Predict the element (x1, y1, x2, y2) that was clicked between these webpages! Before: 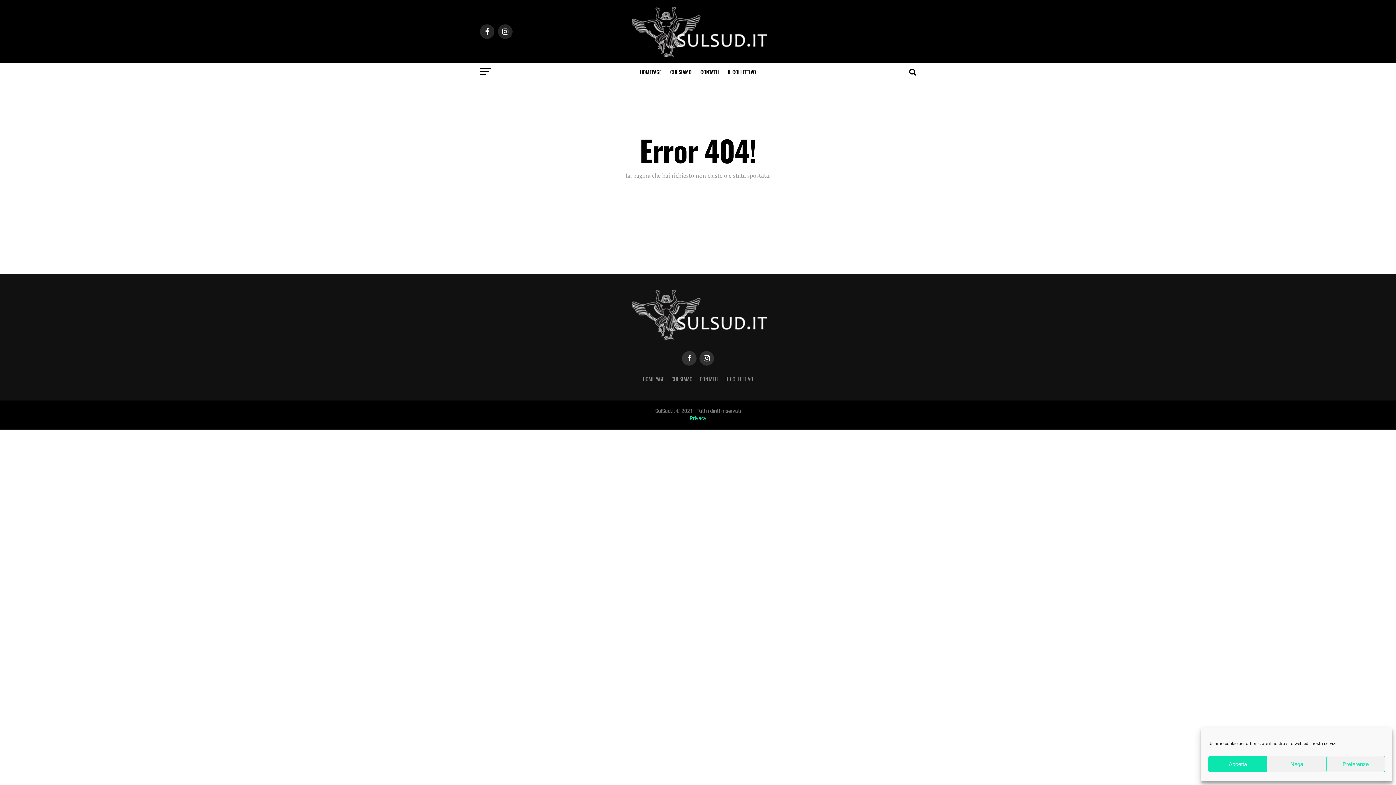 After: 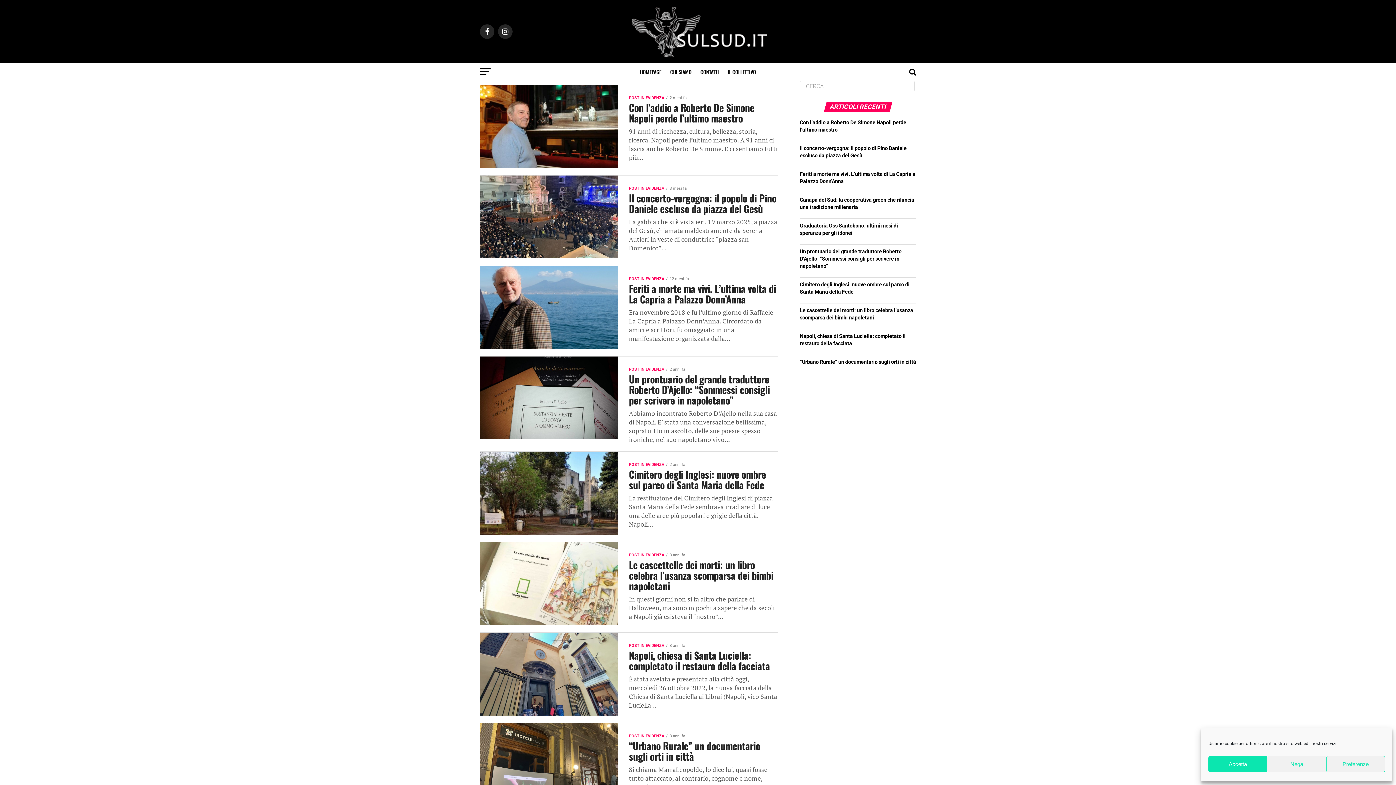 Action: bbox: (625, 52, 770, 58)